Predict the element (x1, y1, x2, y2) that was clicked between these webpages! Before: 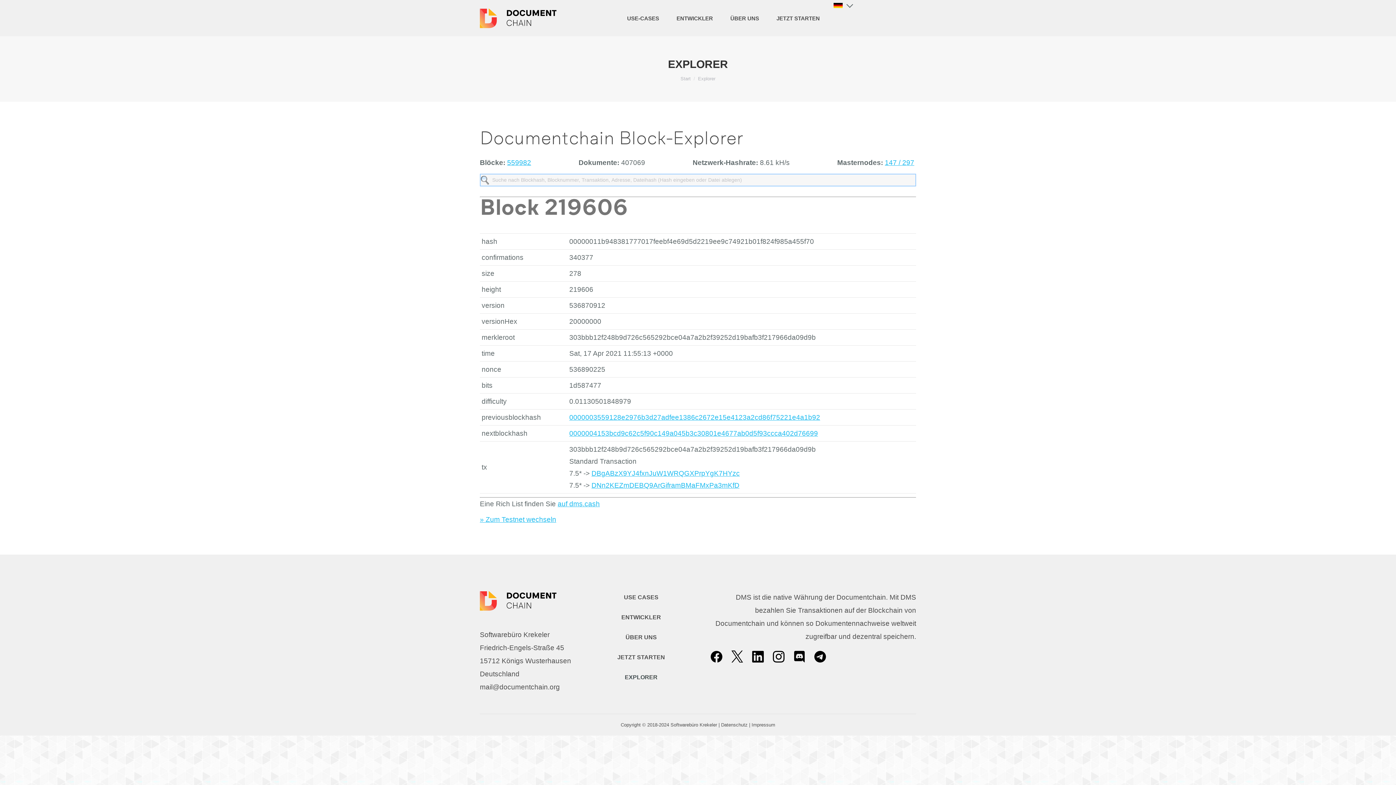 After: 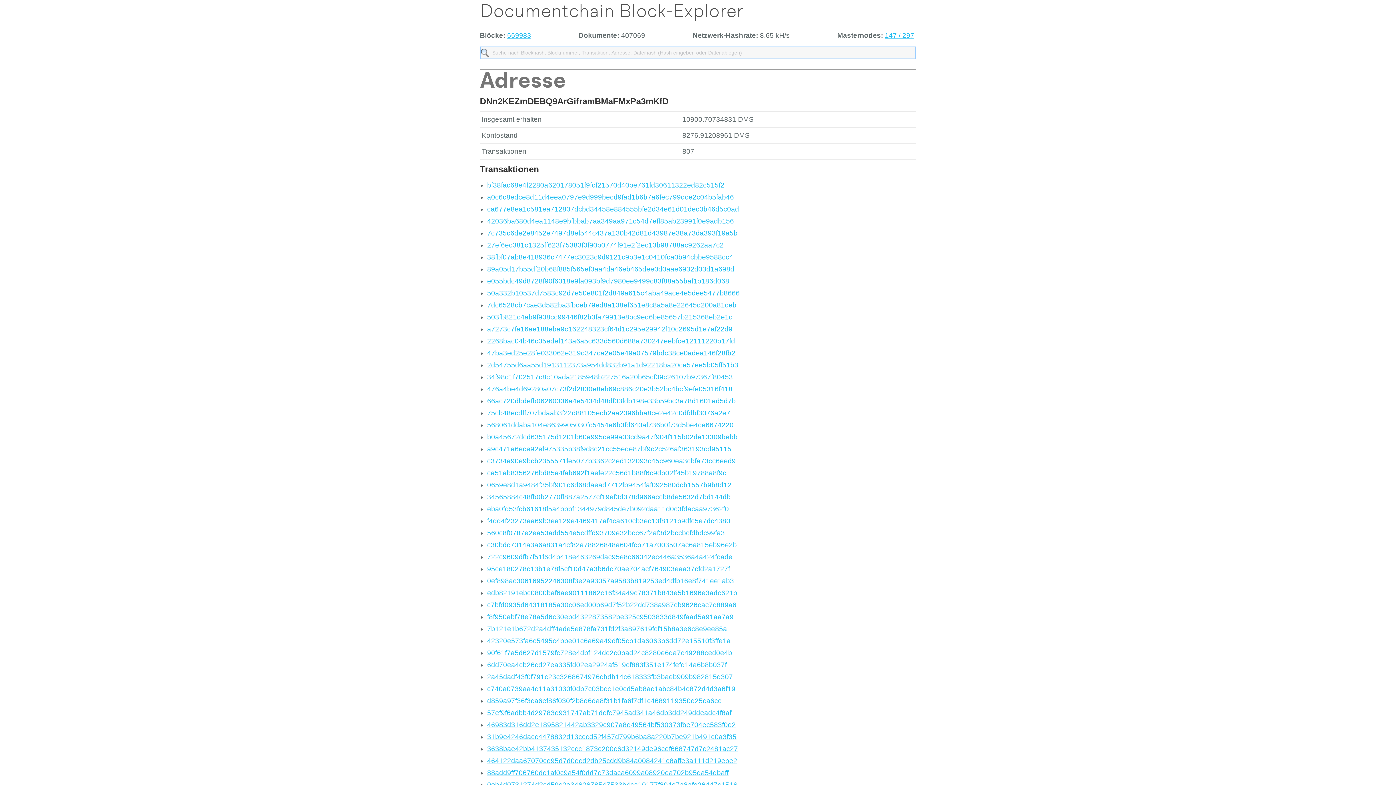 Action: label: DNn2KEZmDEBQ9ArGiframBMaFMxPa3mKfD bbox: (591, 481, 739, 489)